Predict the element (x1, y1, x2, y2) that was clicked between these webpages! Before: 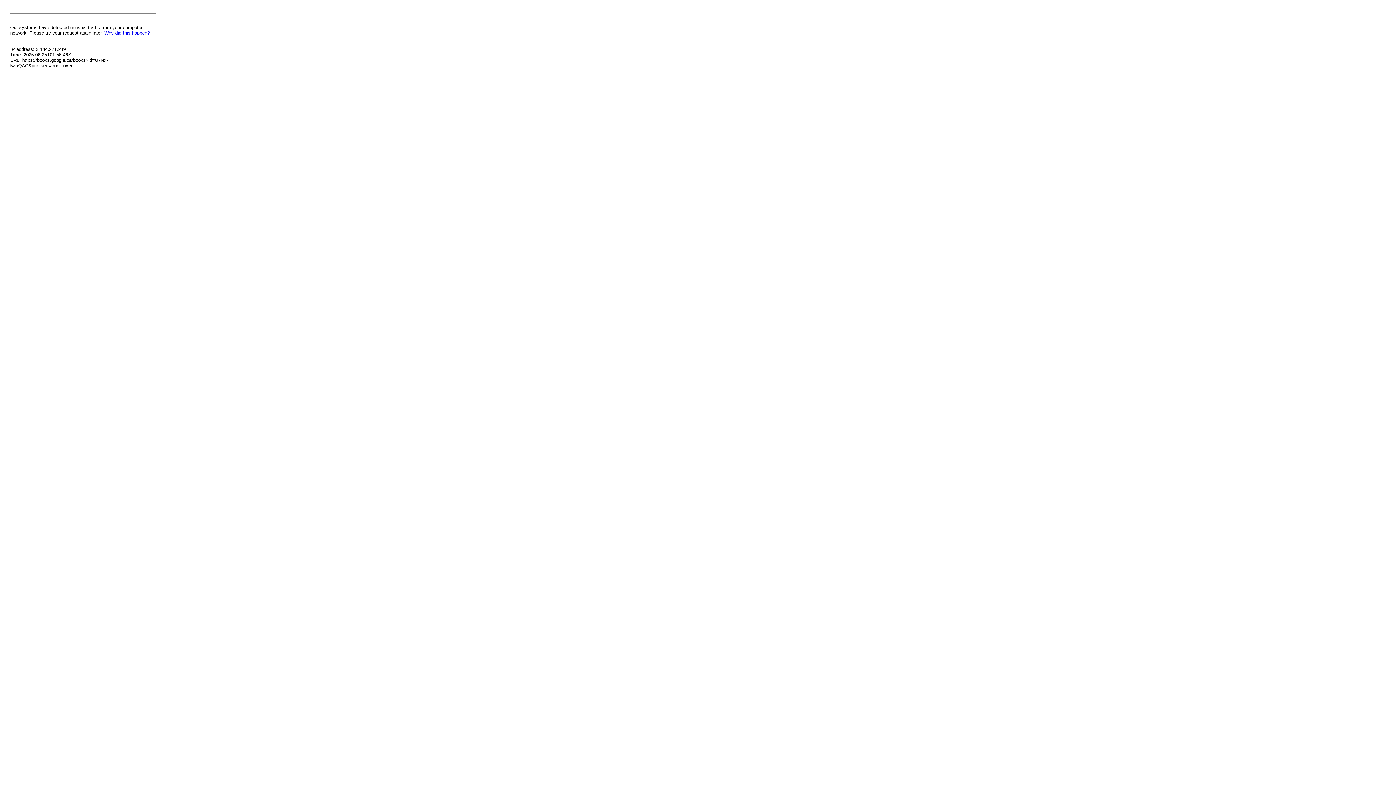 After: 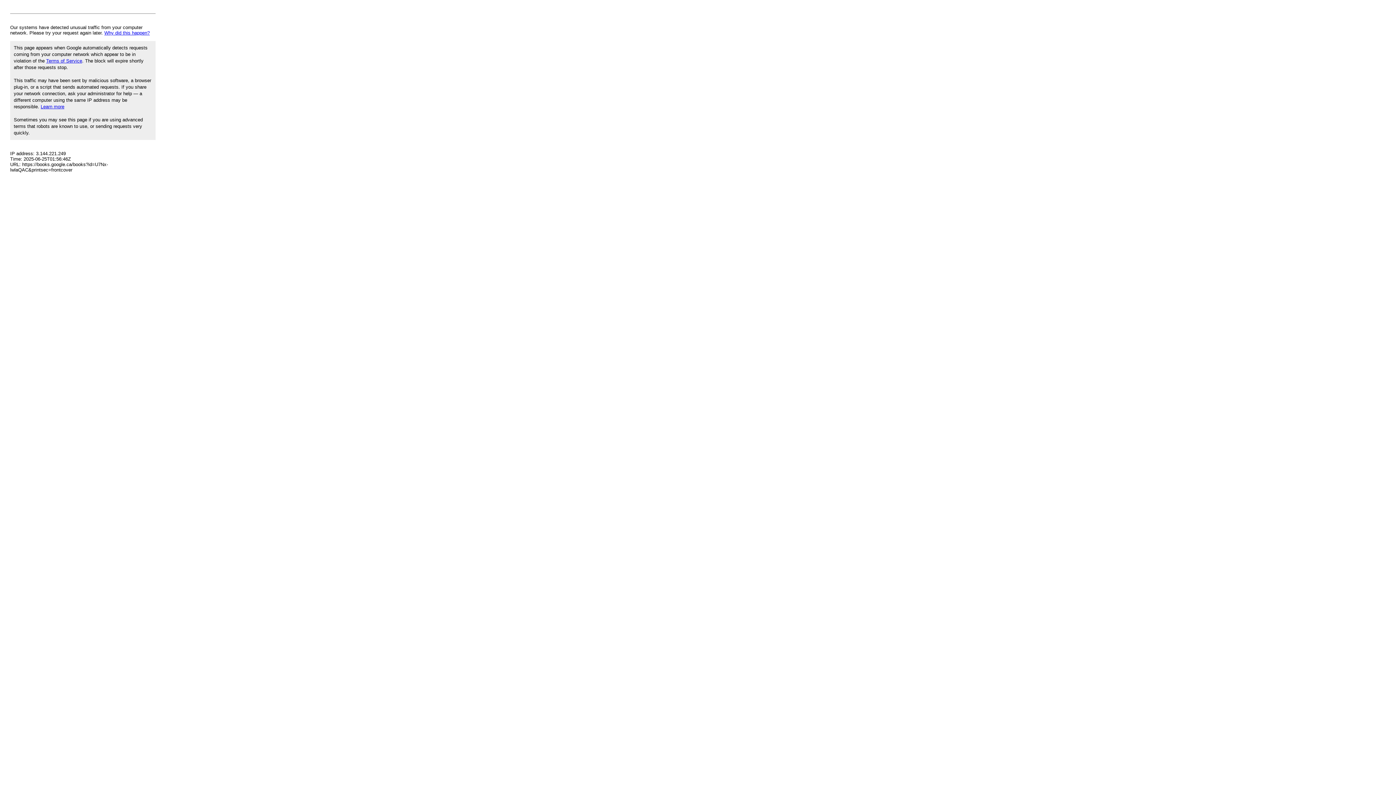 Action: label: Why did this happen? bbox: (104, 30, 149, 35)